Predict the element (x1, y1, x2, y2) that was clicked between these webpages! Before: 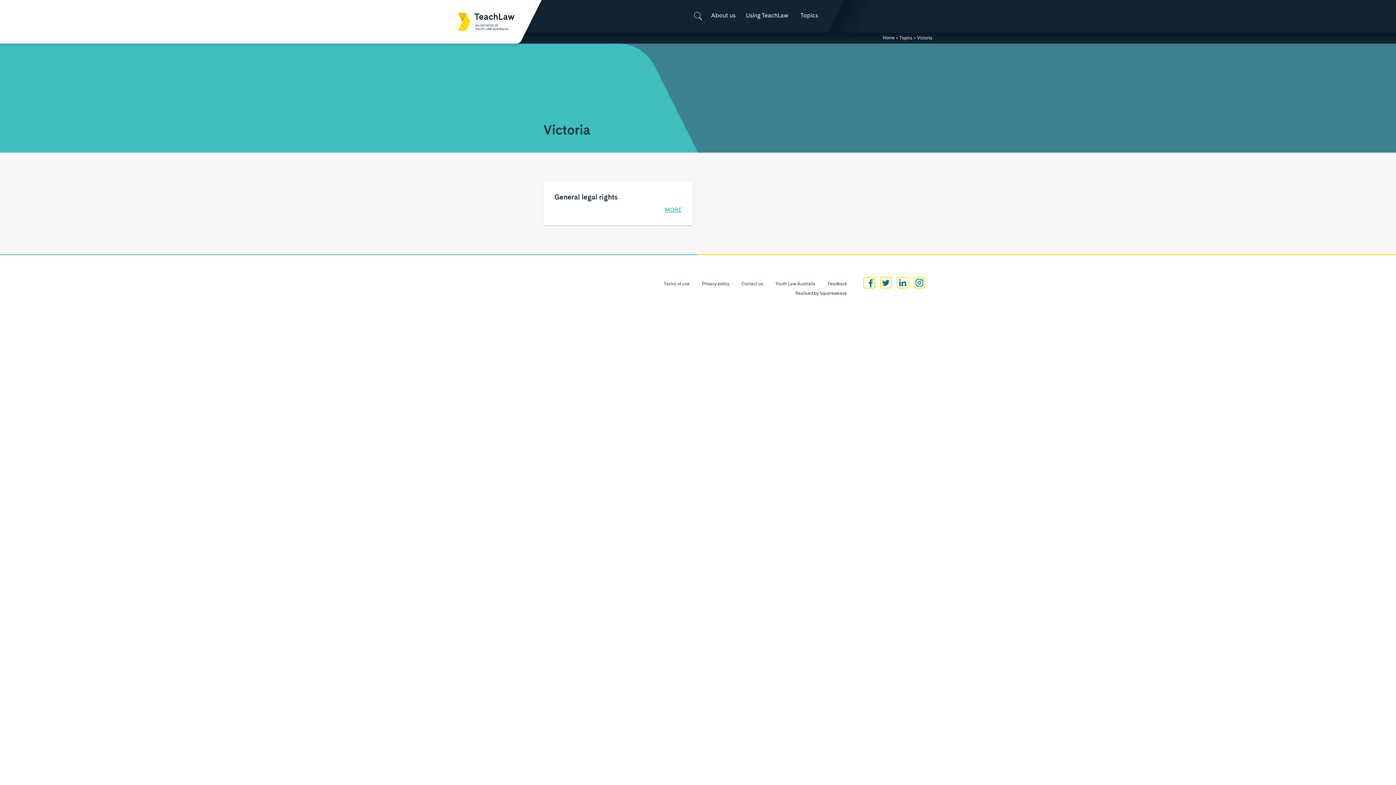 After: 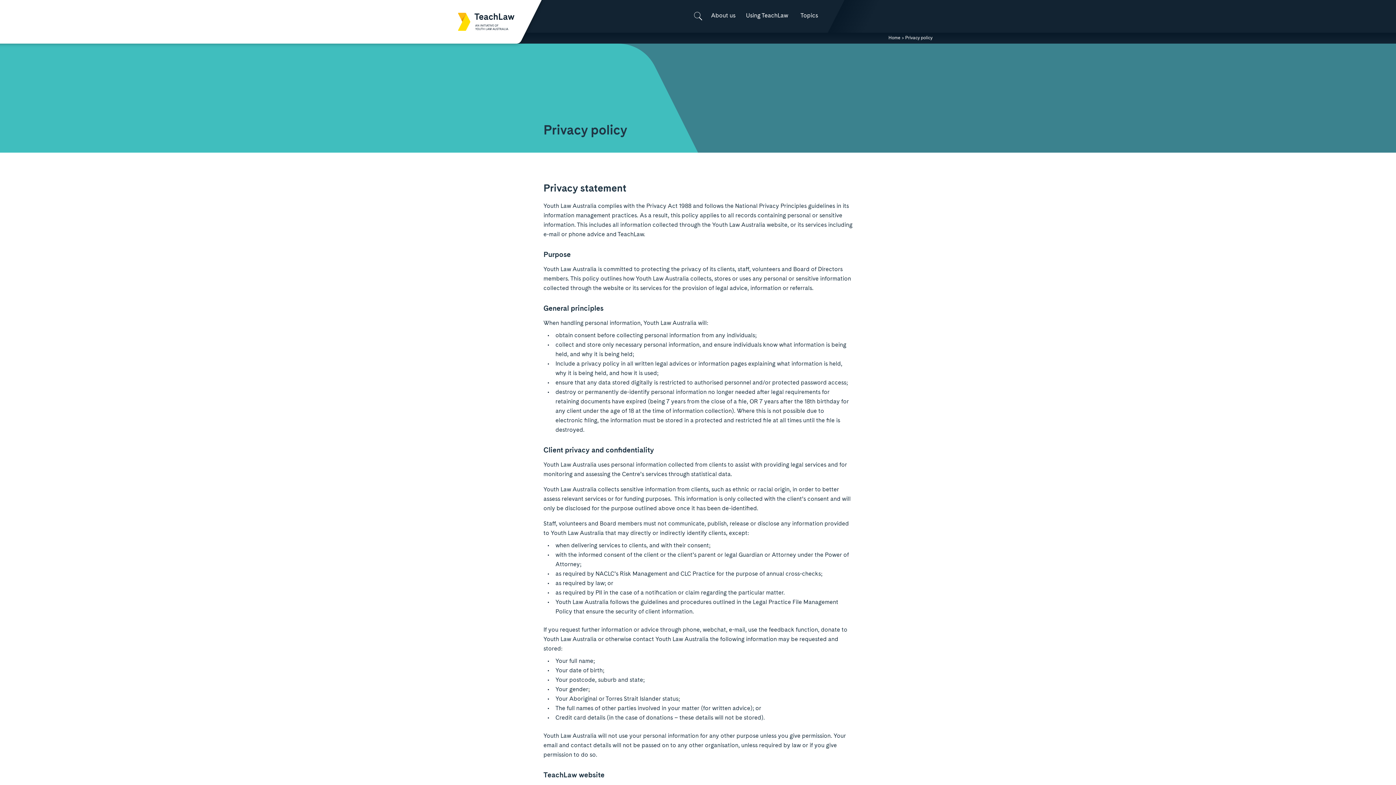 Action: label: Privacy policy bbox: (702, 281, 729, 286)